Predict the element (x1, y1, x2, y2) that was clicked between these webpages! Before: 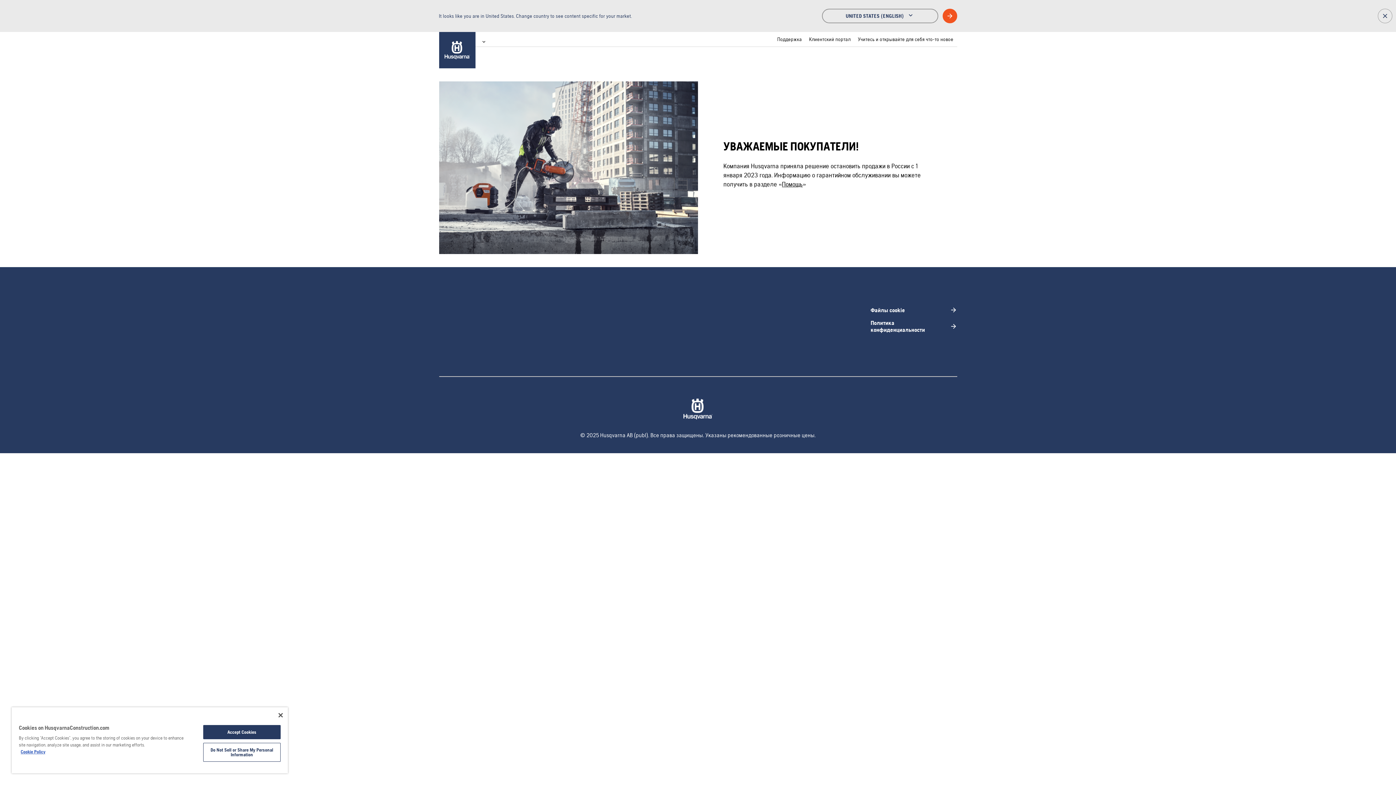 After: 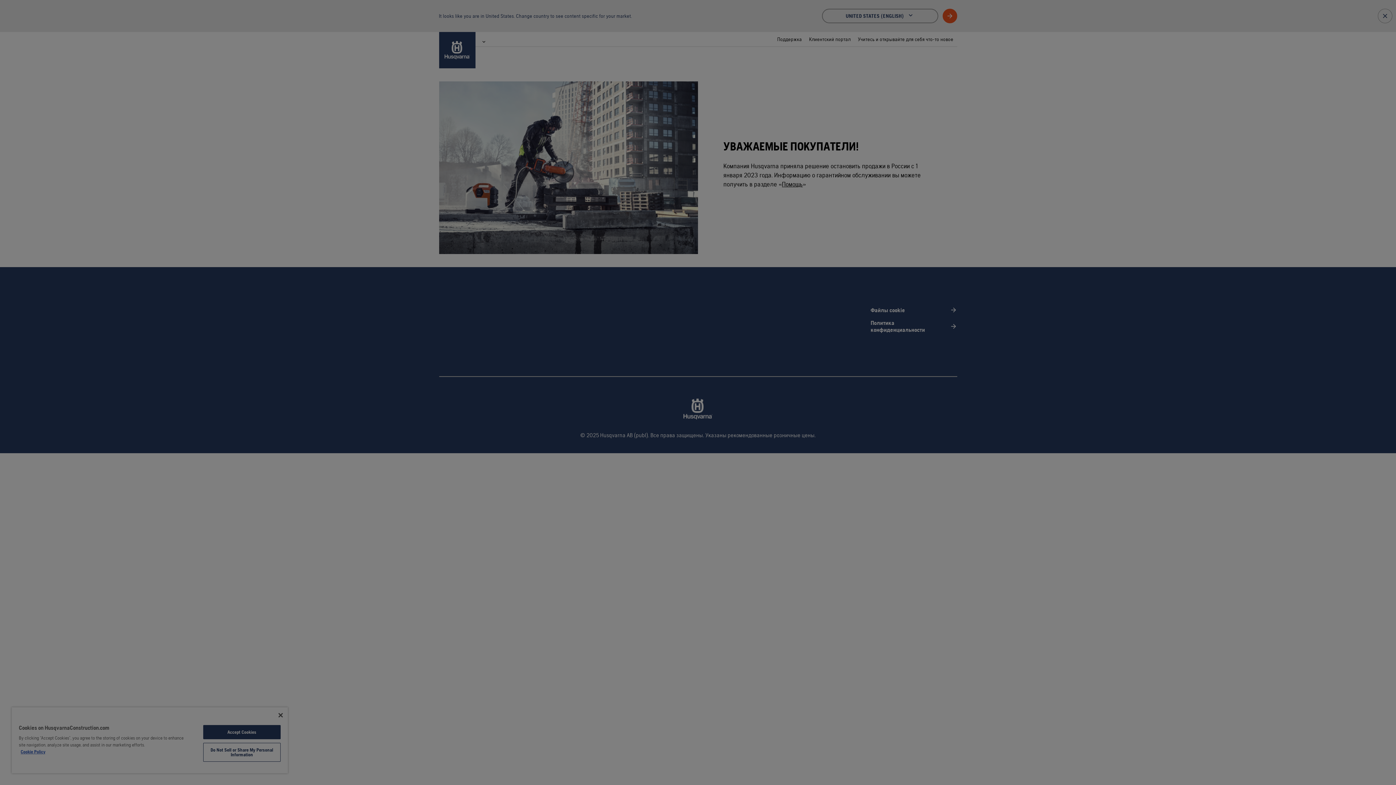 Action: bbox: (203, 743, 280, 762) label: Do Not Sell or Share My Personal Information